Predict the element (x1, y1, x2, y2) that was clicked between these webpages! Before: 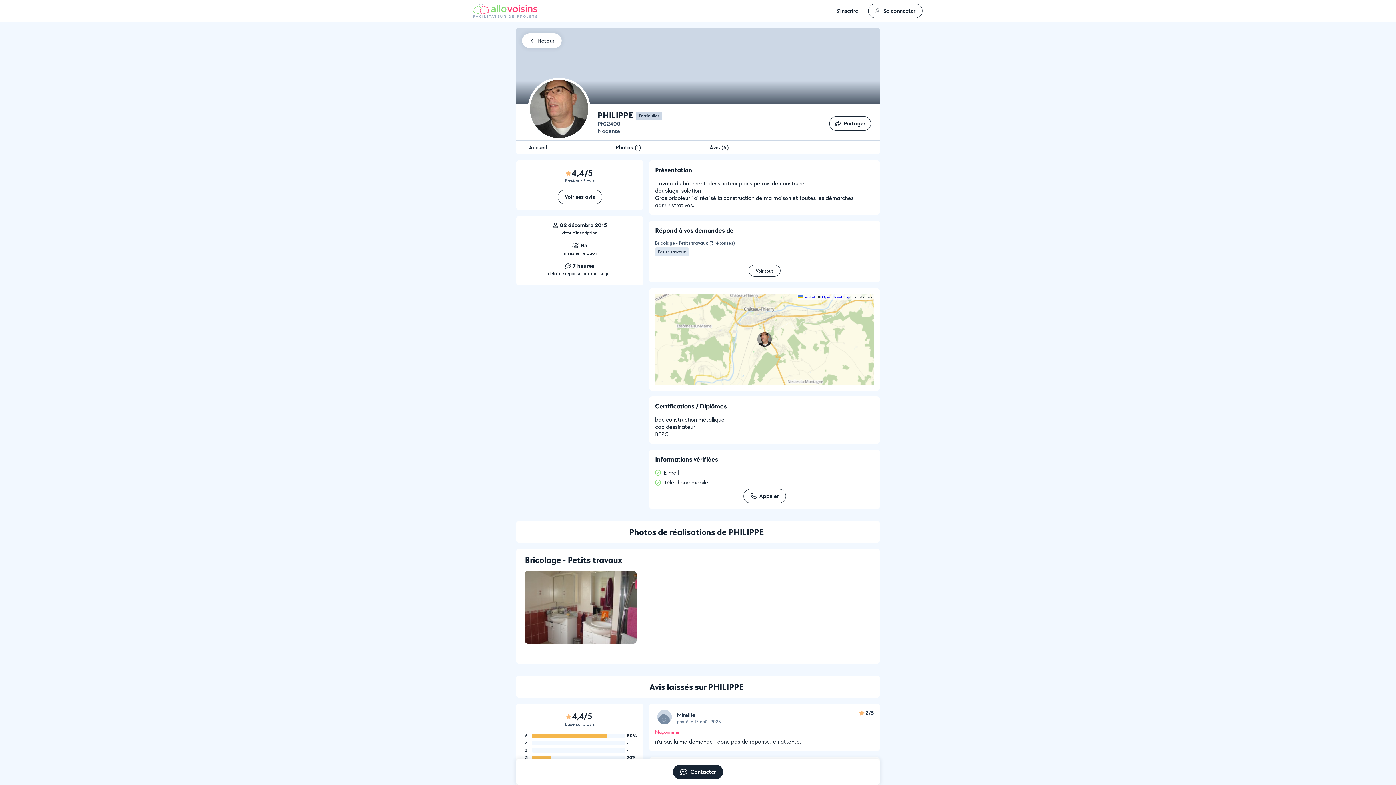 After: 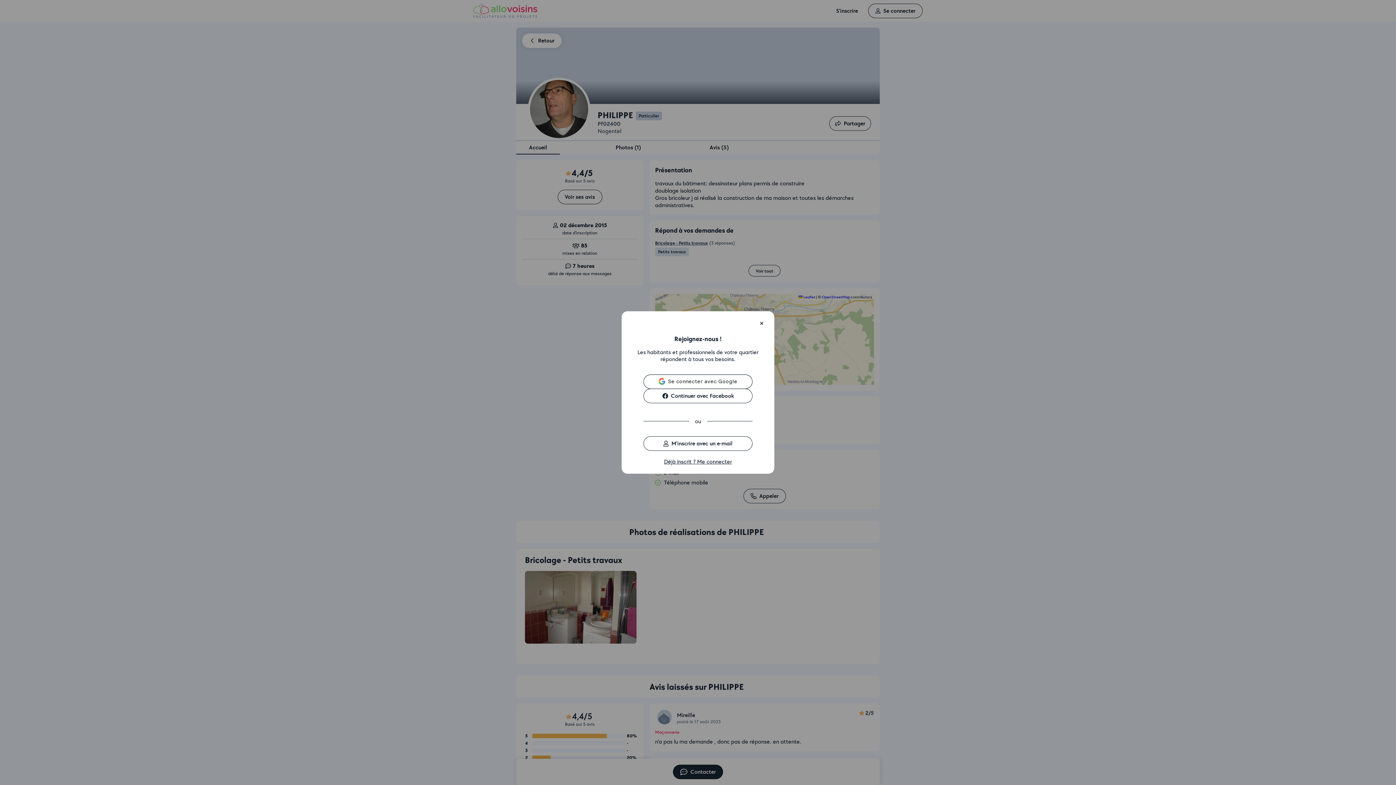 Action: bbox: (743, 489, 786, 503) label: Appeler